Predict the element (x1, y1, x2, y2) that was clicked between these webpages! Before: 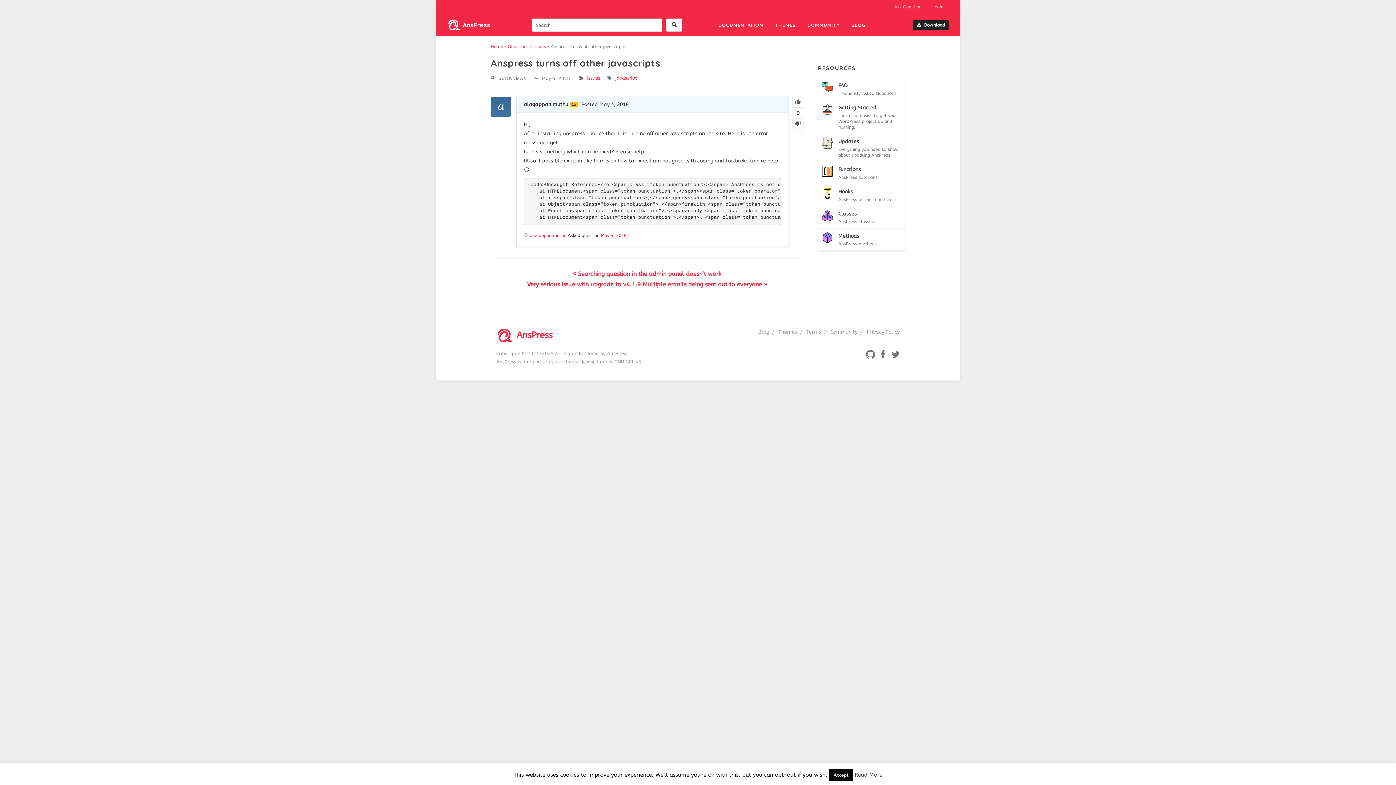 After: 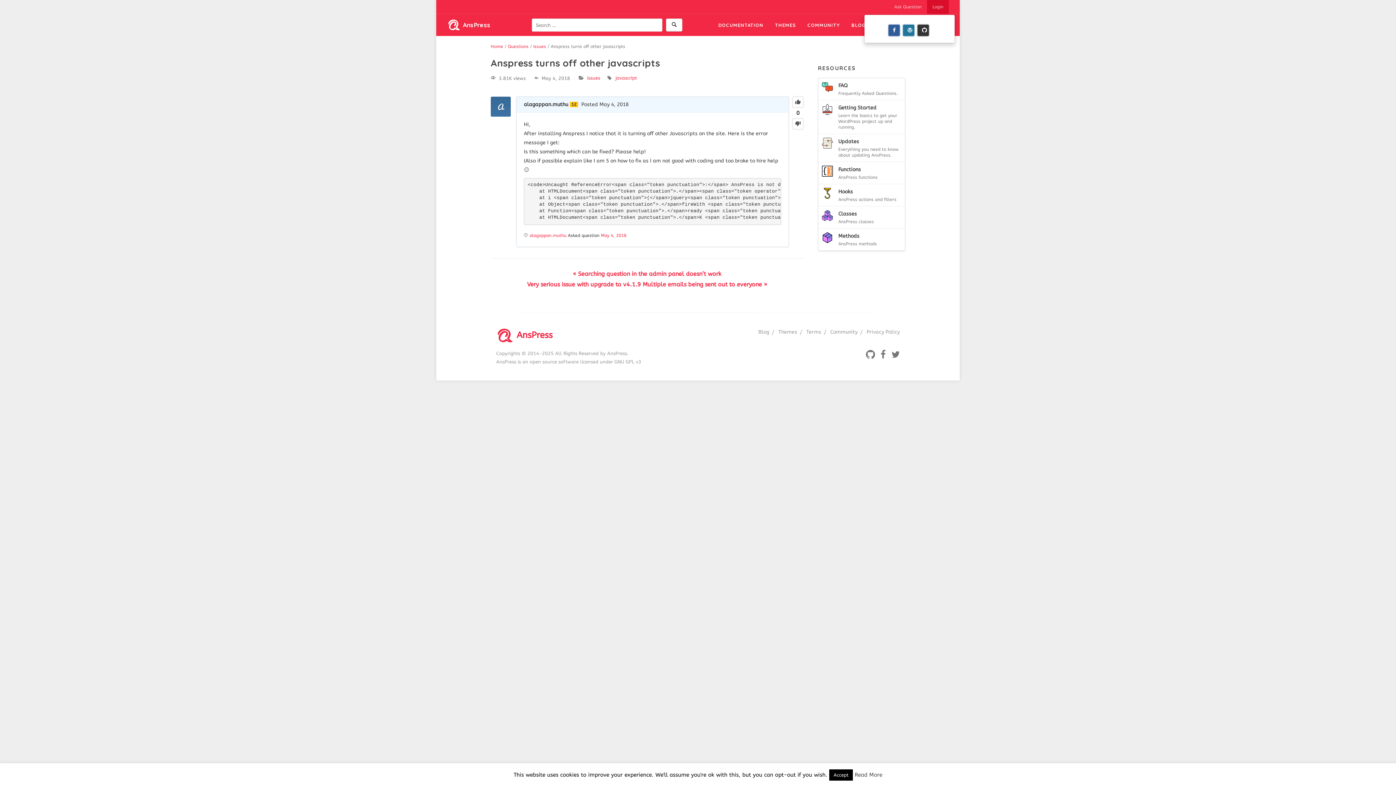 Action: bbox: (927, 0, 949, 13) label: Login